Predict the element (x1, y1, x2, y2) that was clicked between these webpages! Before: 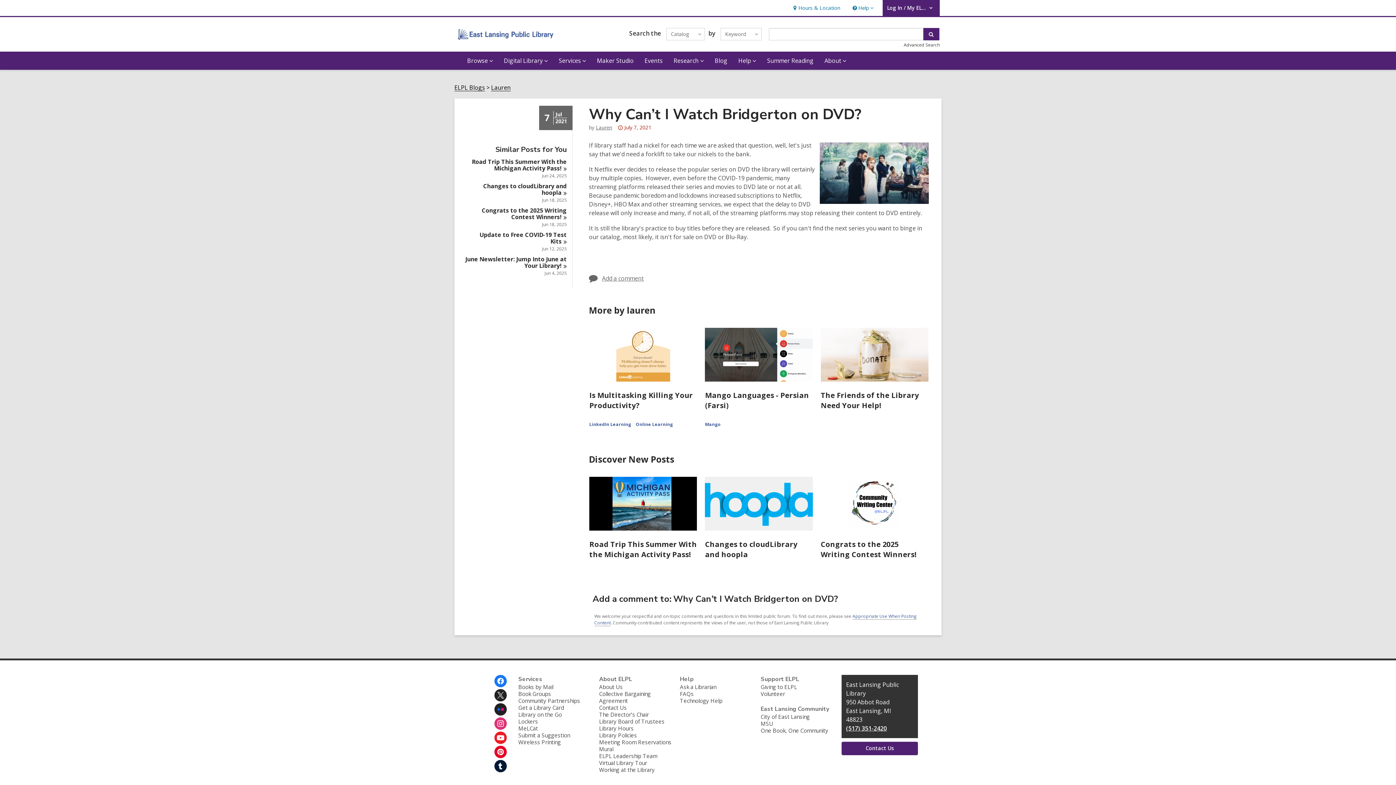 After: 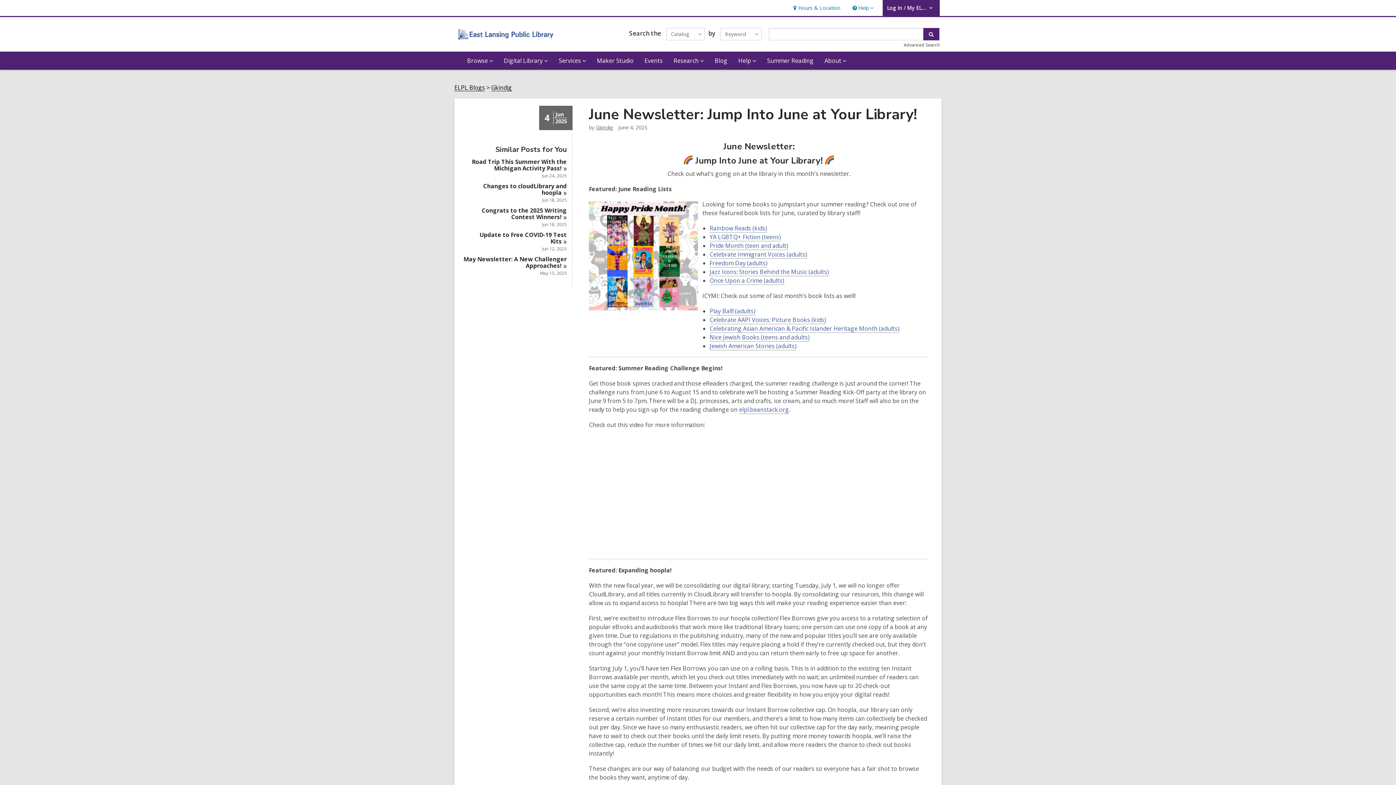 Action: bbox: (465, 255, 566, 269) label: June Newsletter: Jump Into June at Your Library!